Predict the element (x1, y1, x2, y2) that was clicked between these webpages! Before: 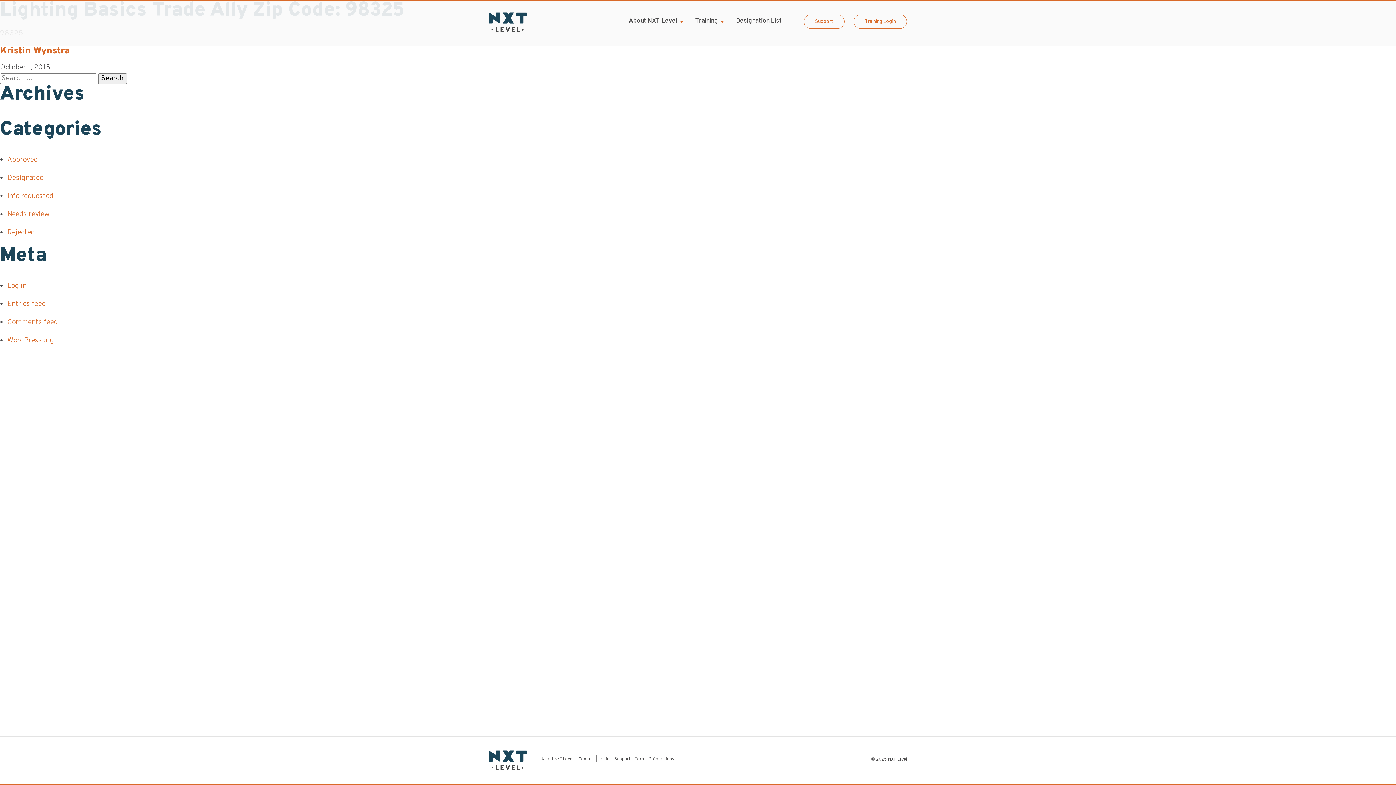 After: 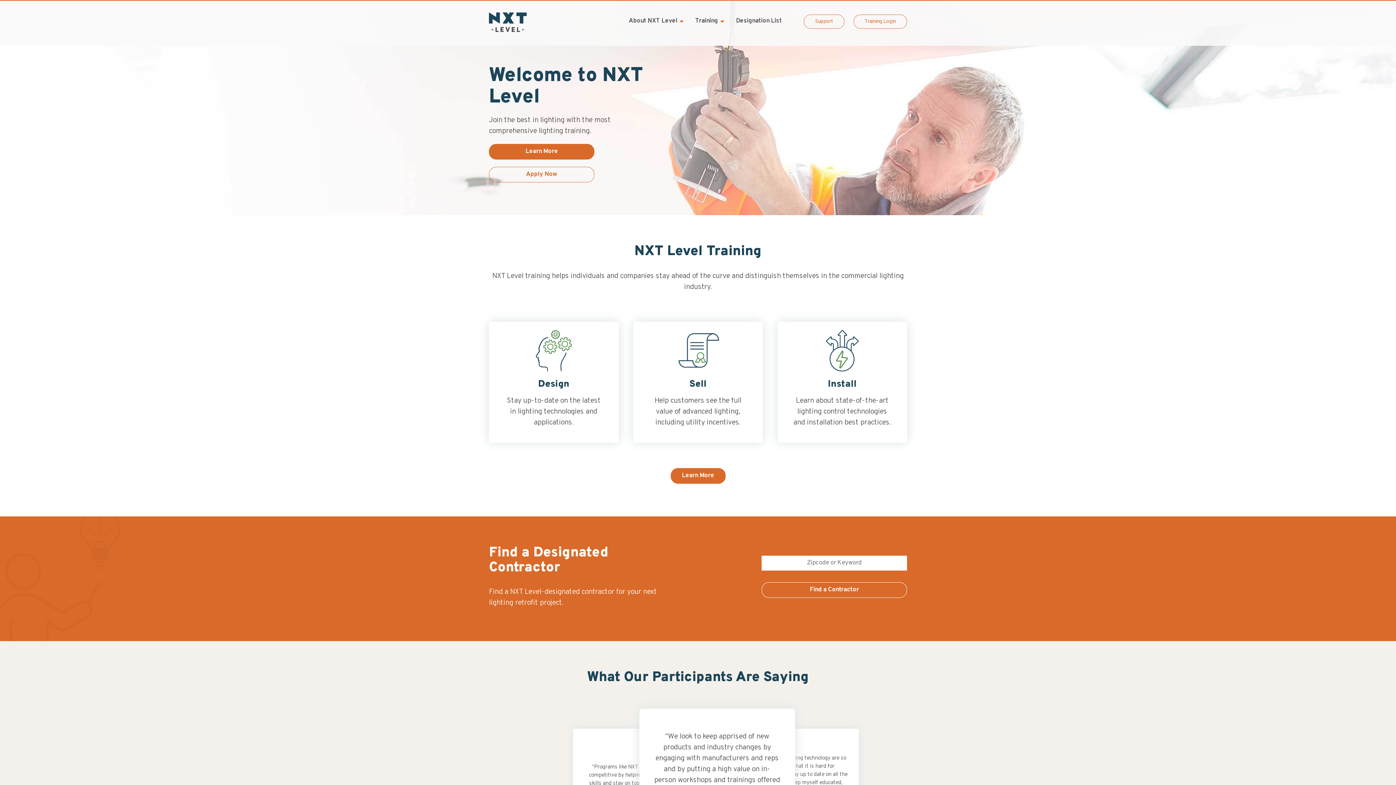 Action: bbox: (489, 25, 526, 34)